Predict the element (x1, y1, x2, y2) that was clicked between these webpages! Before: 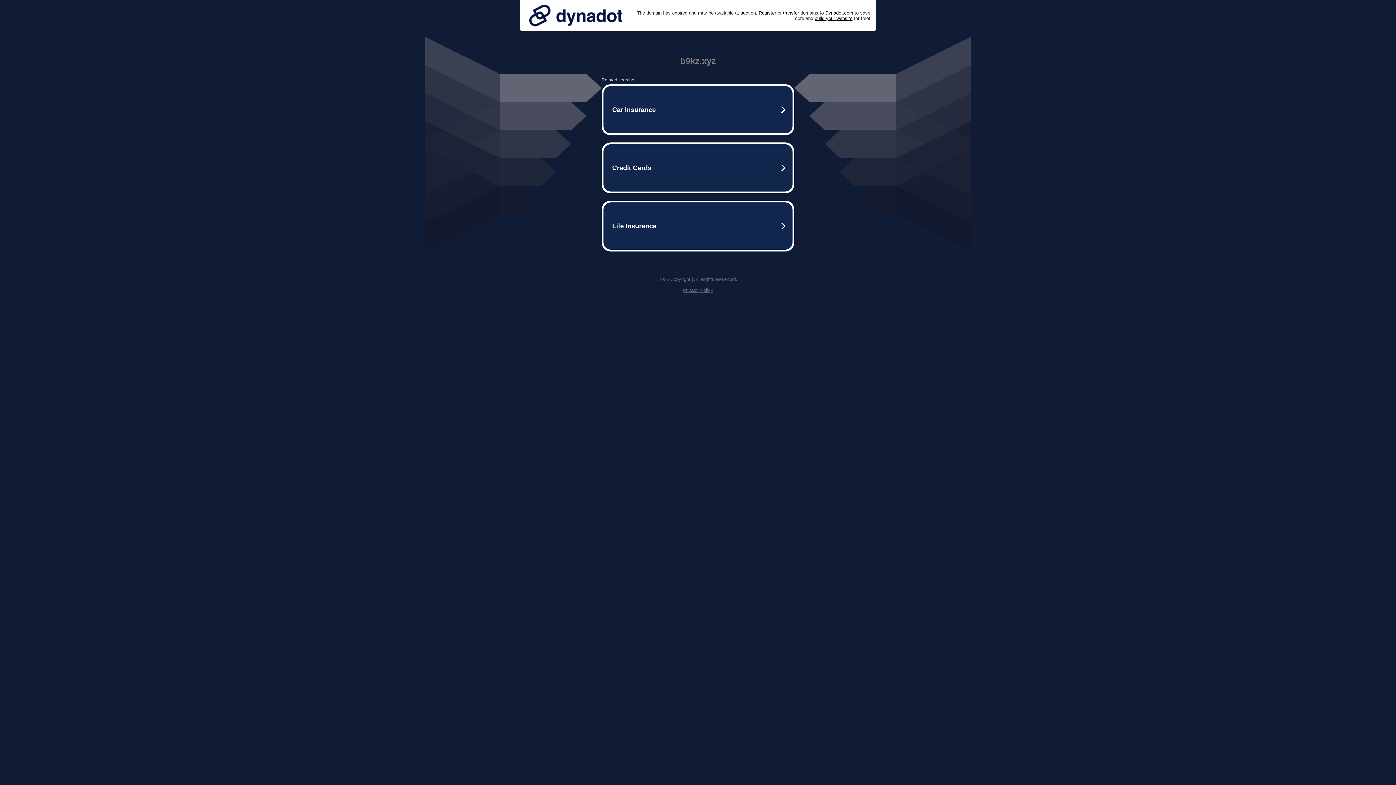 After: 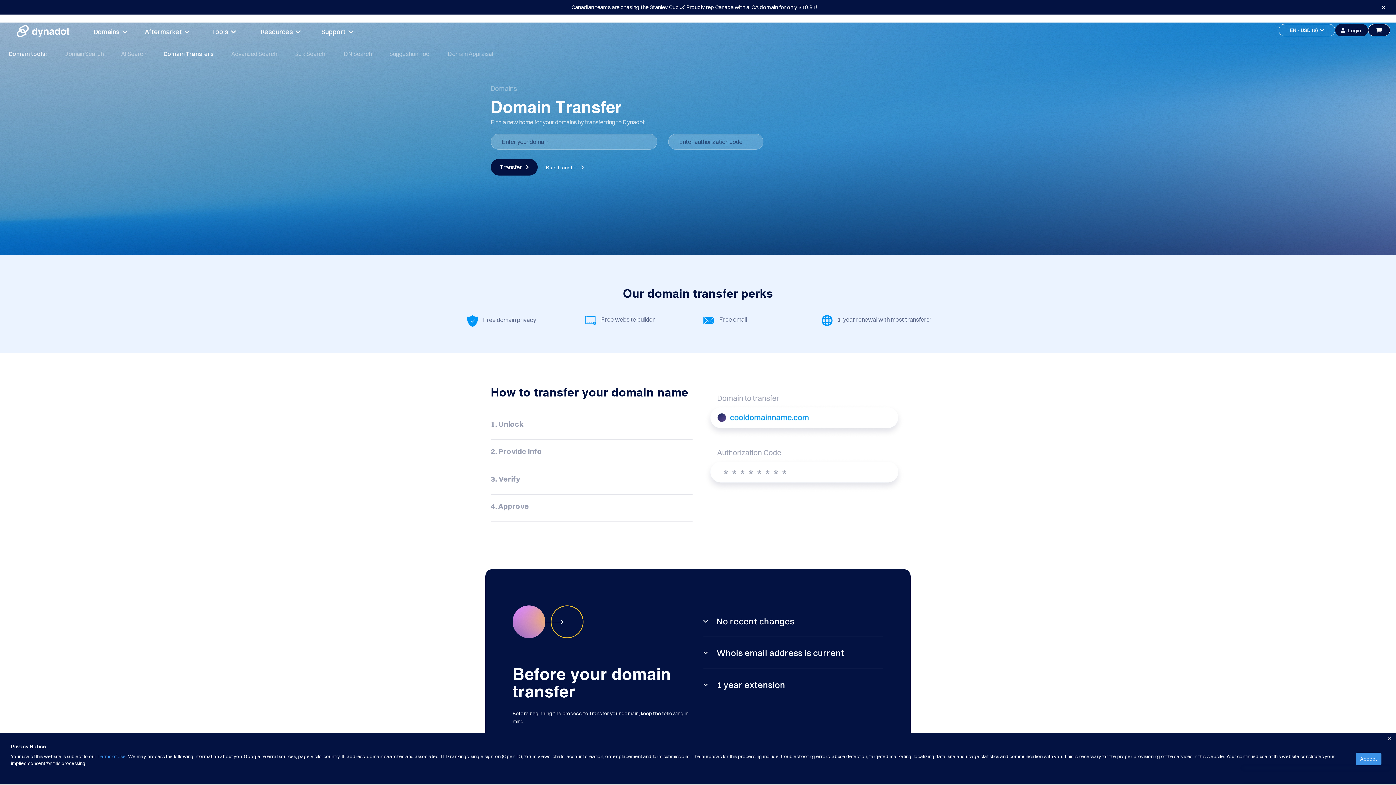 Action: bbox: (783, 10, 799, 15) label: transfer